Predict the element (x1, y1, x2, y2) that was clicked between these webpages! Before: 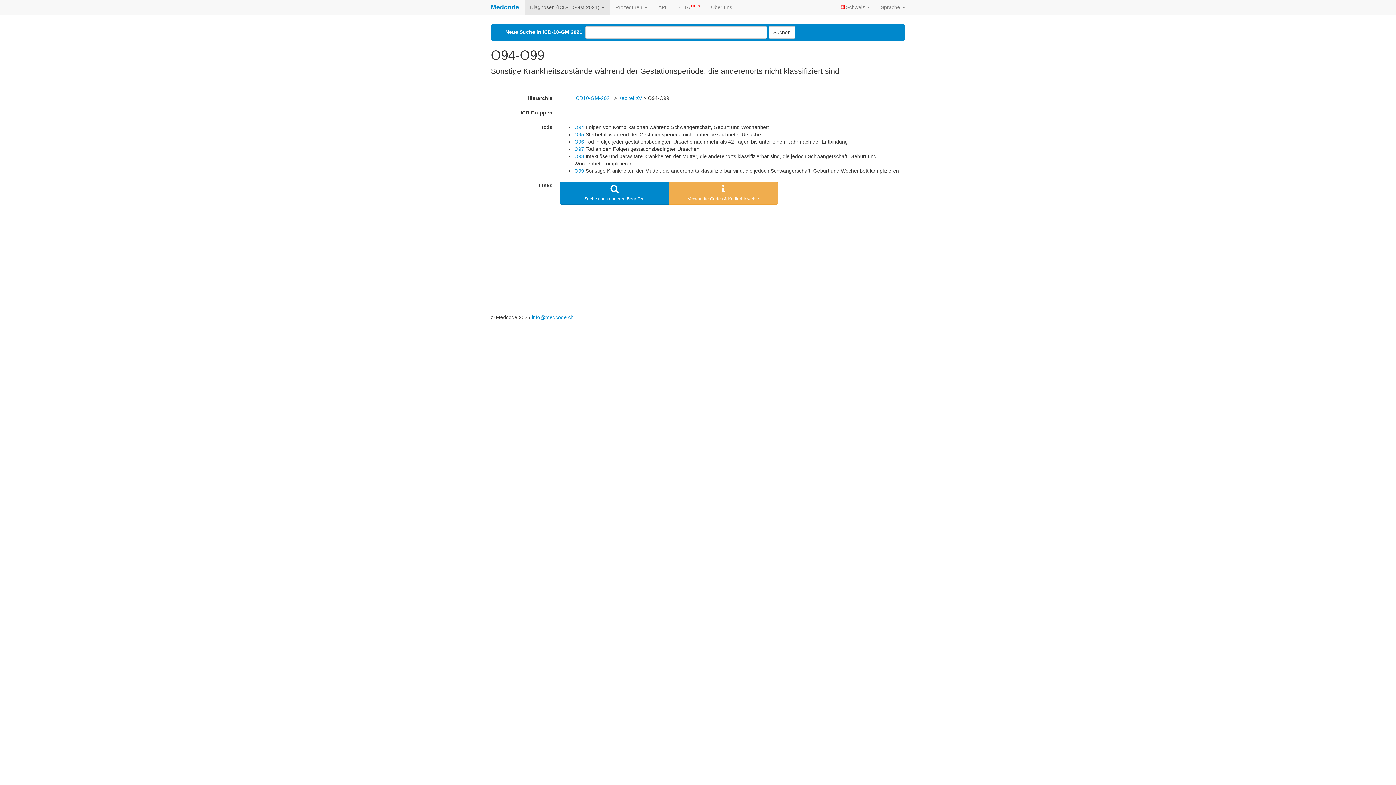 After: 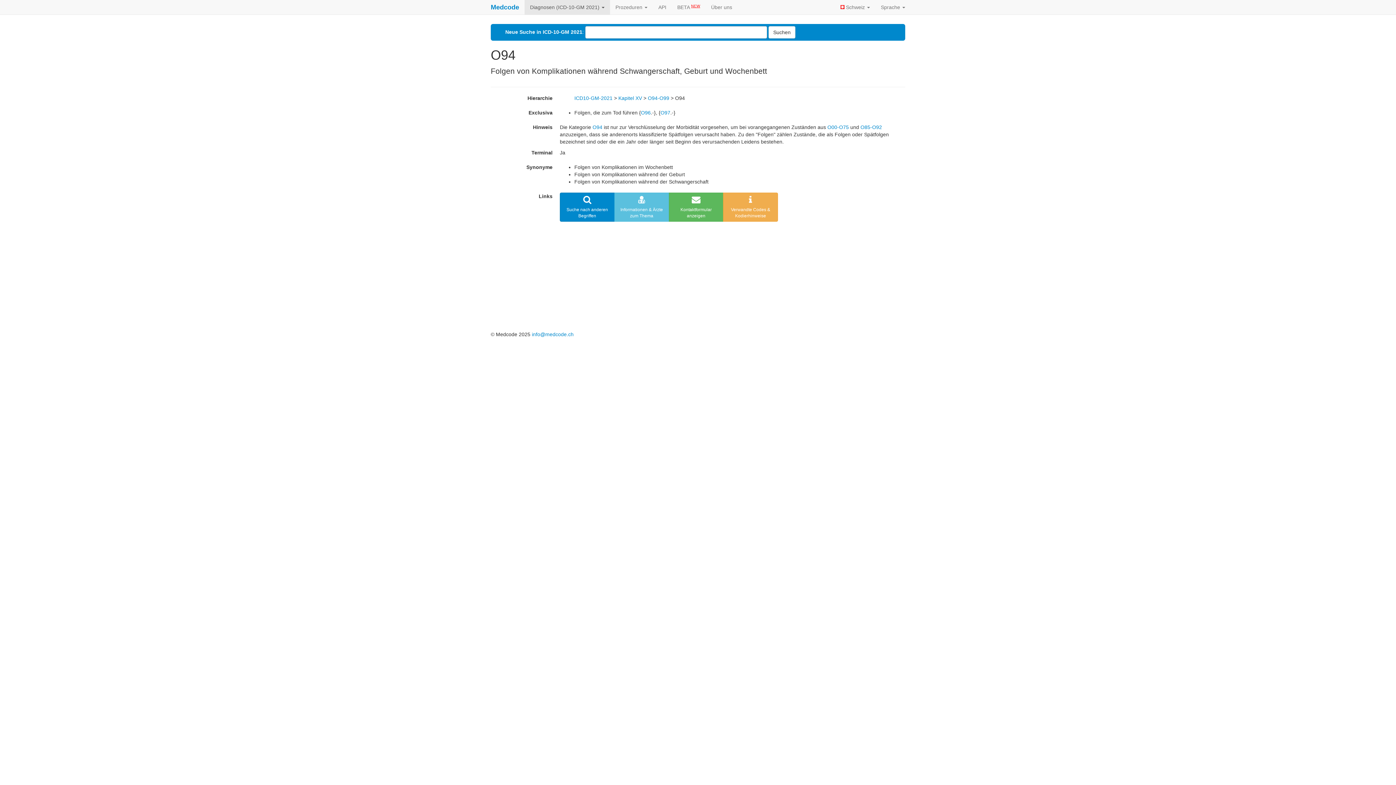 Action: bbox: (574, 124, 584, 130) label: O94